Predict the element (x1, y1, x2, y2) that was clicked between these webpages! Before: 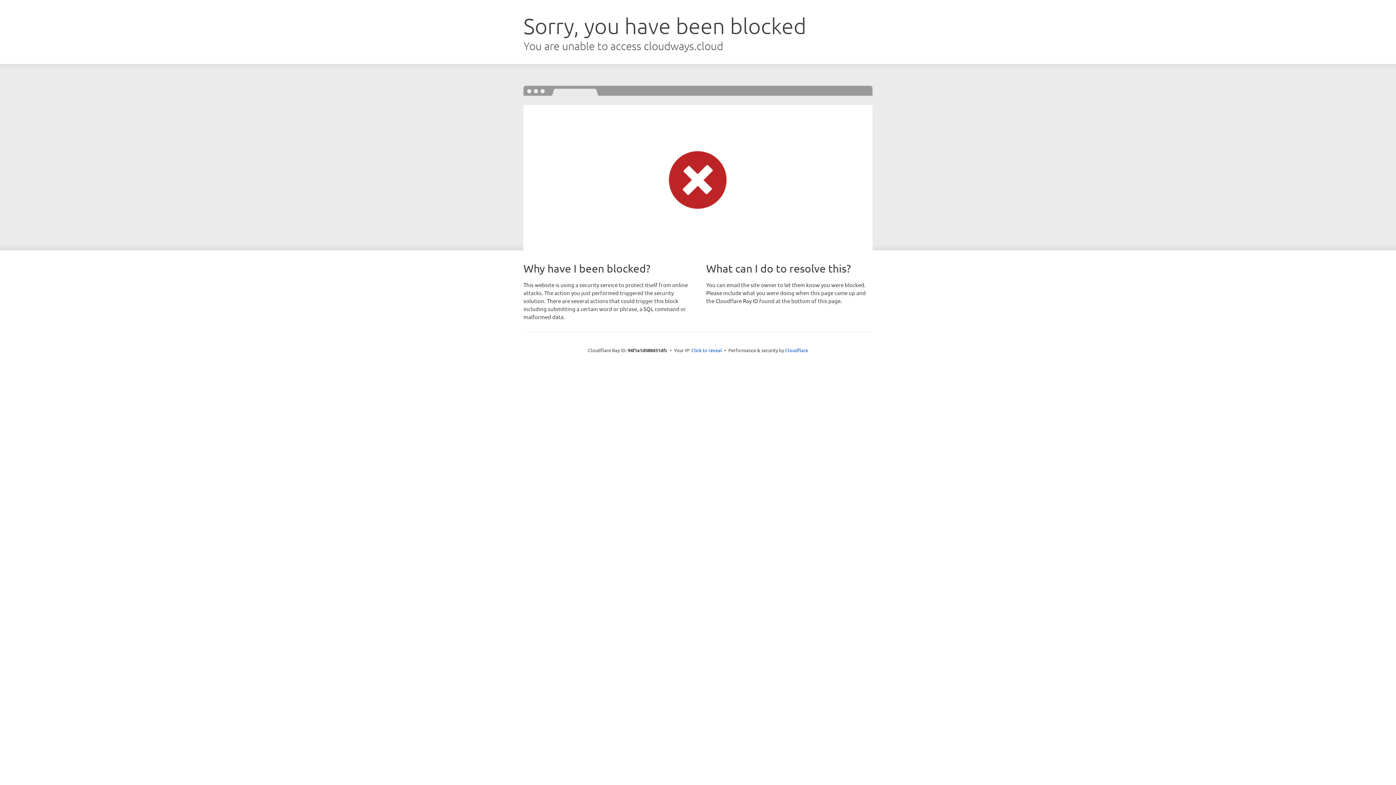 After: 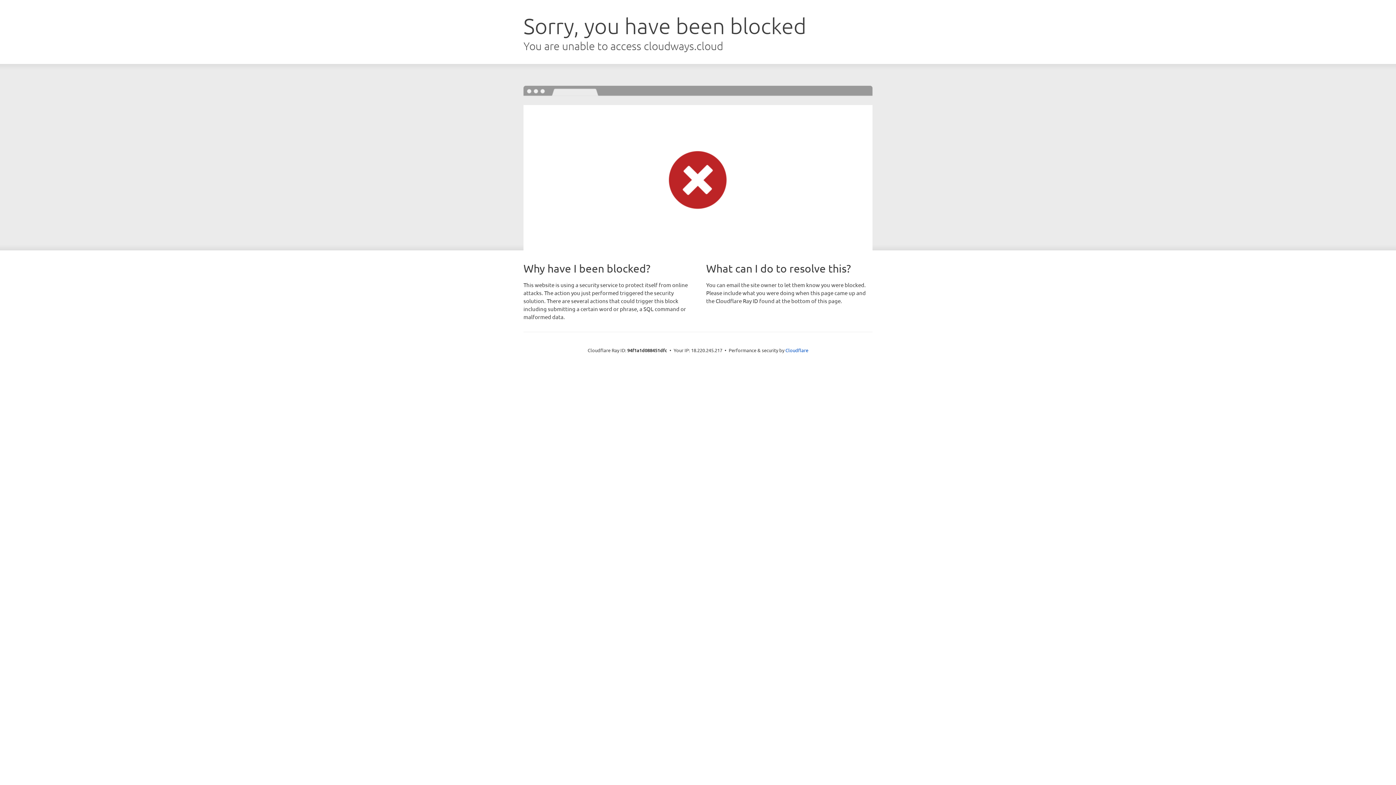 Action: bbox: (691, 346, 722, 353) label: Click to reveal